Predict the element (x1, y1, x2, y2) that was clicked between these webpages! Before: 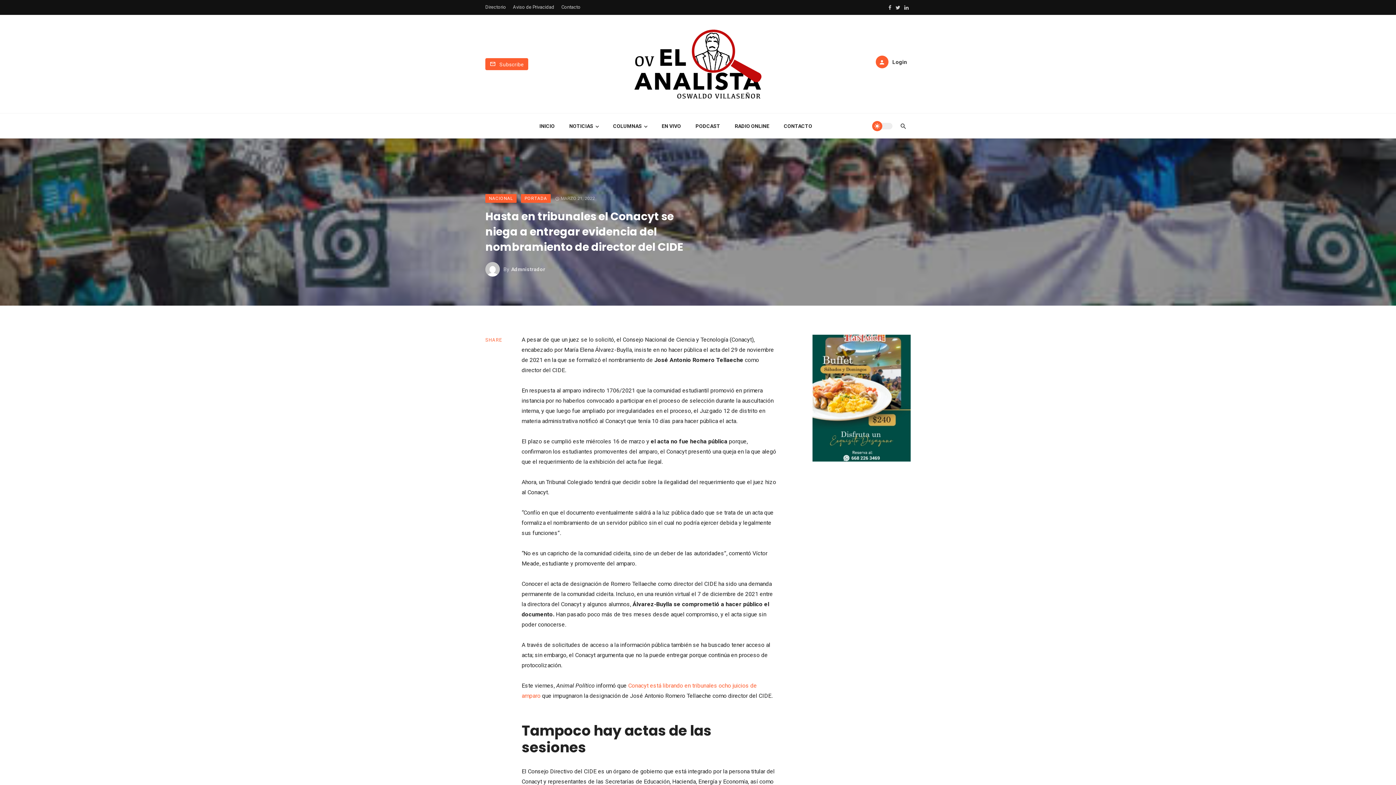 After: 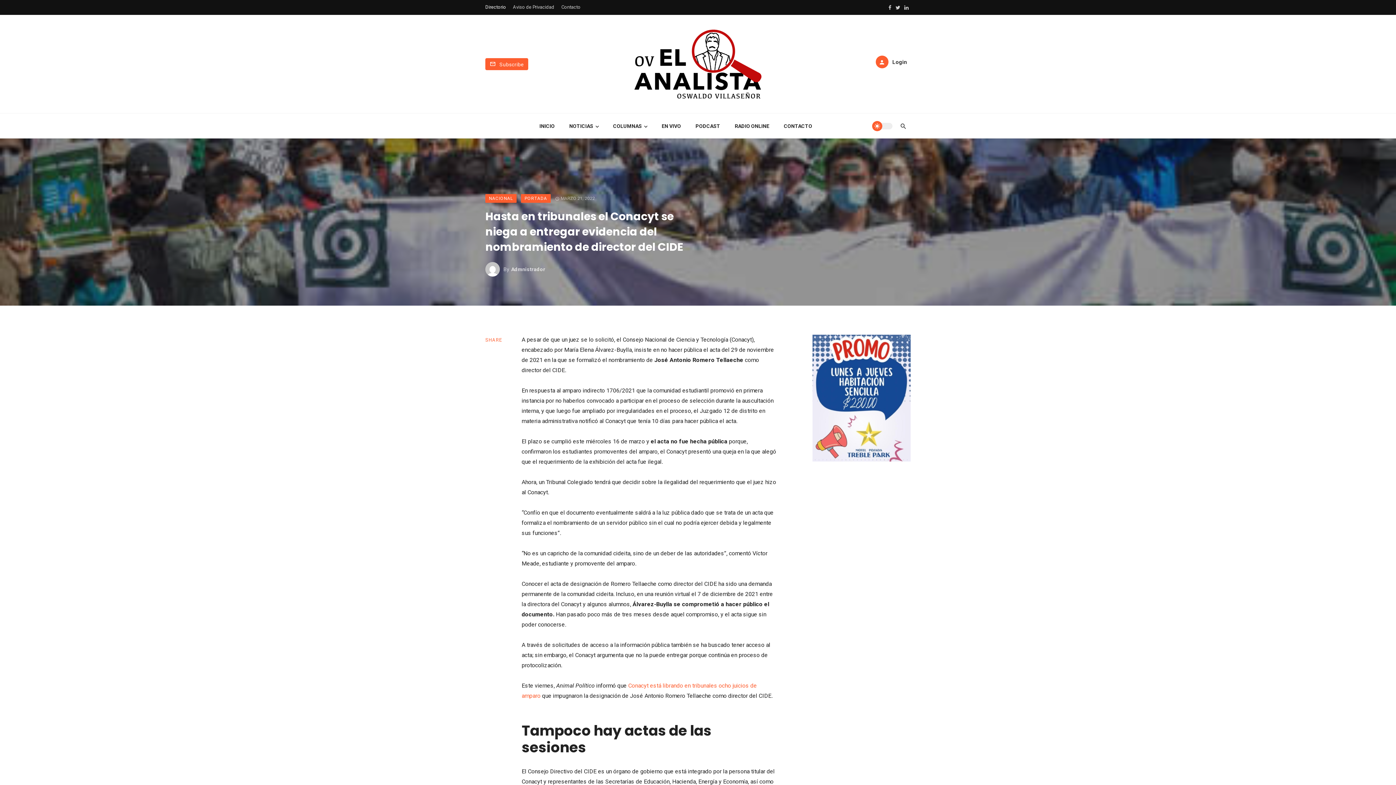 Action: bbox: (482, 3, 509, 10) label: Directorio